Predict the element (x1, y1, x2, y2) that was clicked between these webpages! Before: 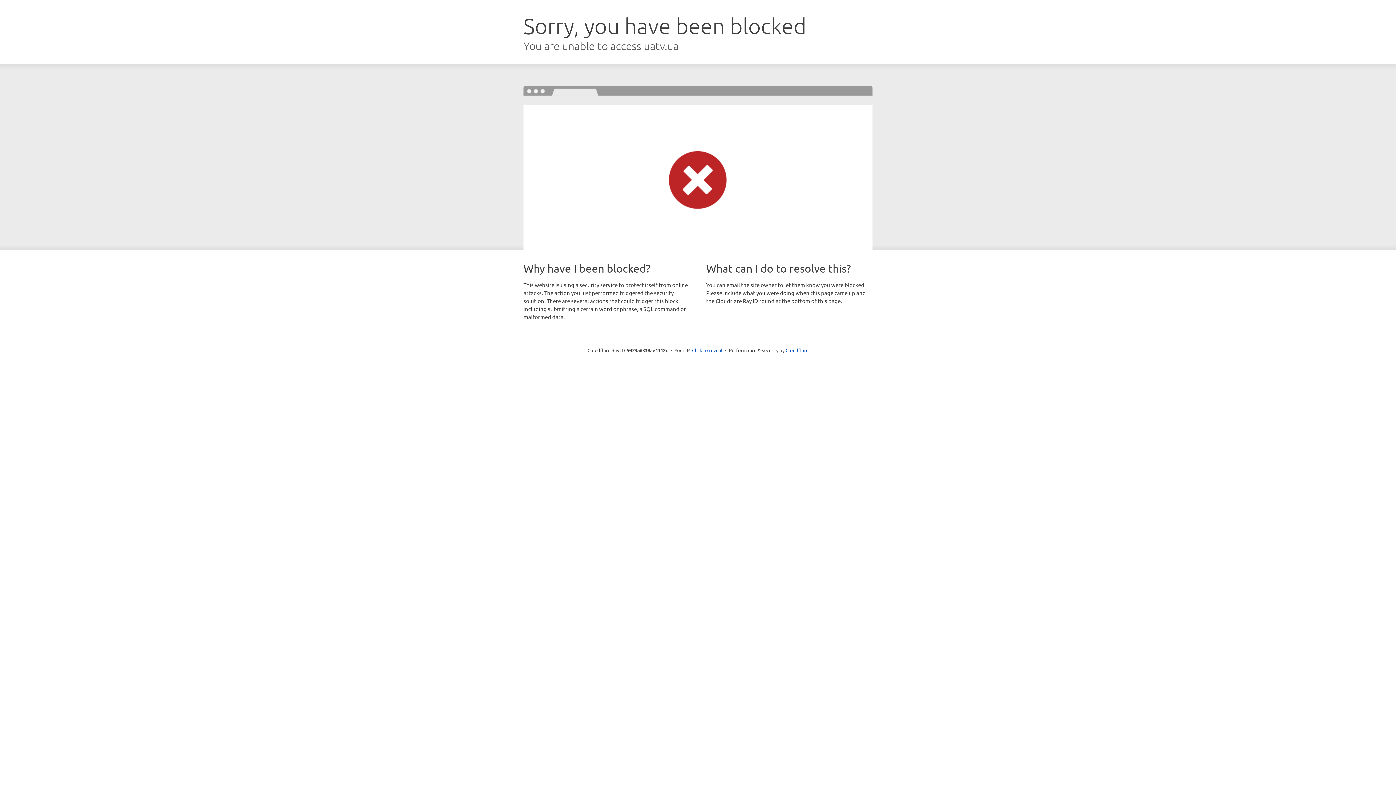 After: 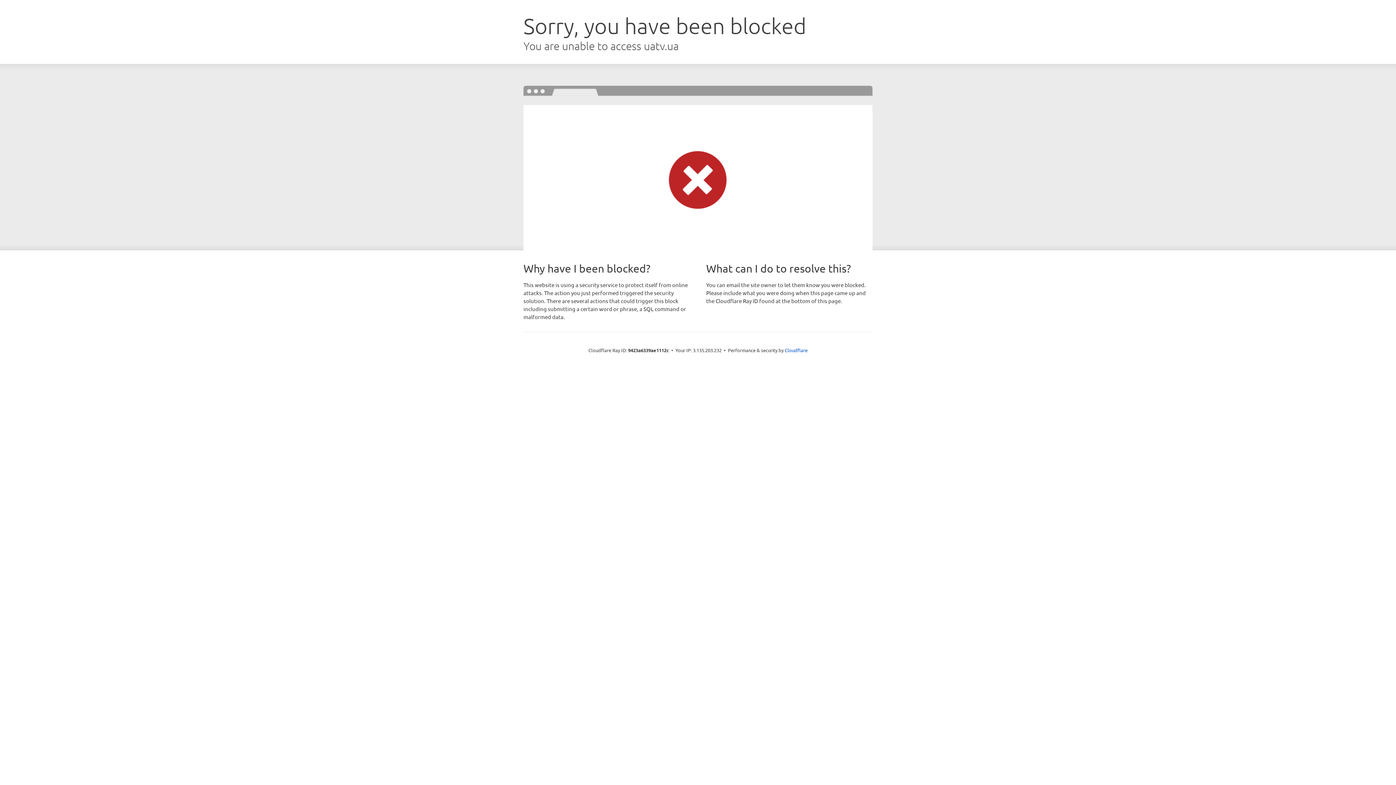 Action: label: Click to reveal bbox: (692, 346, 722, 353)